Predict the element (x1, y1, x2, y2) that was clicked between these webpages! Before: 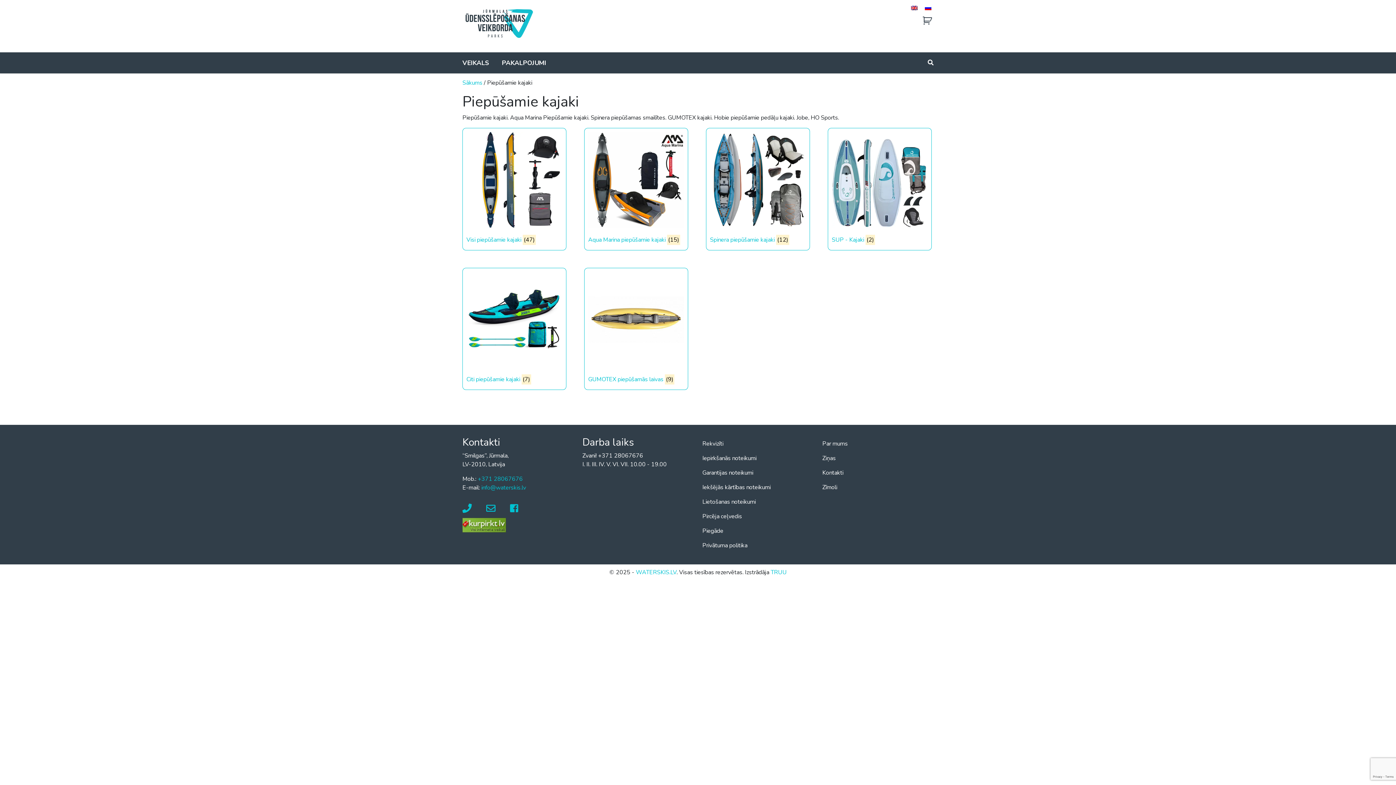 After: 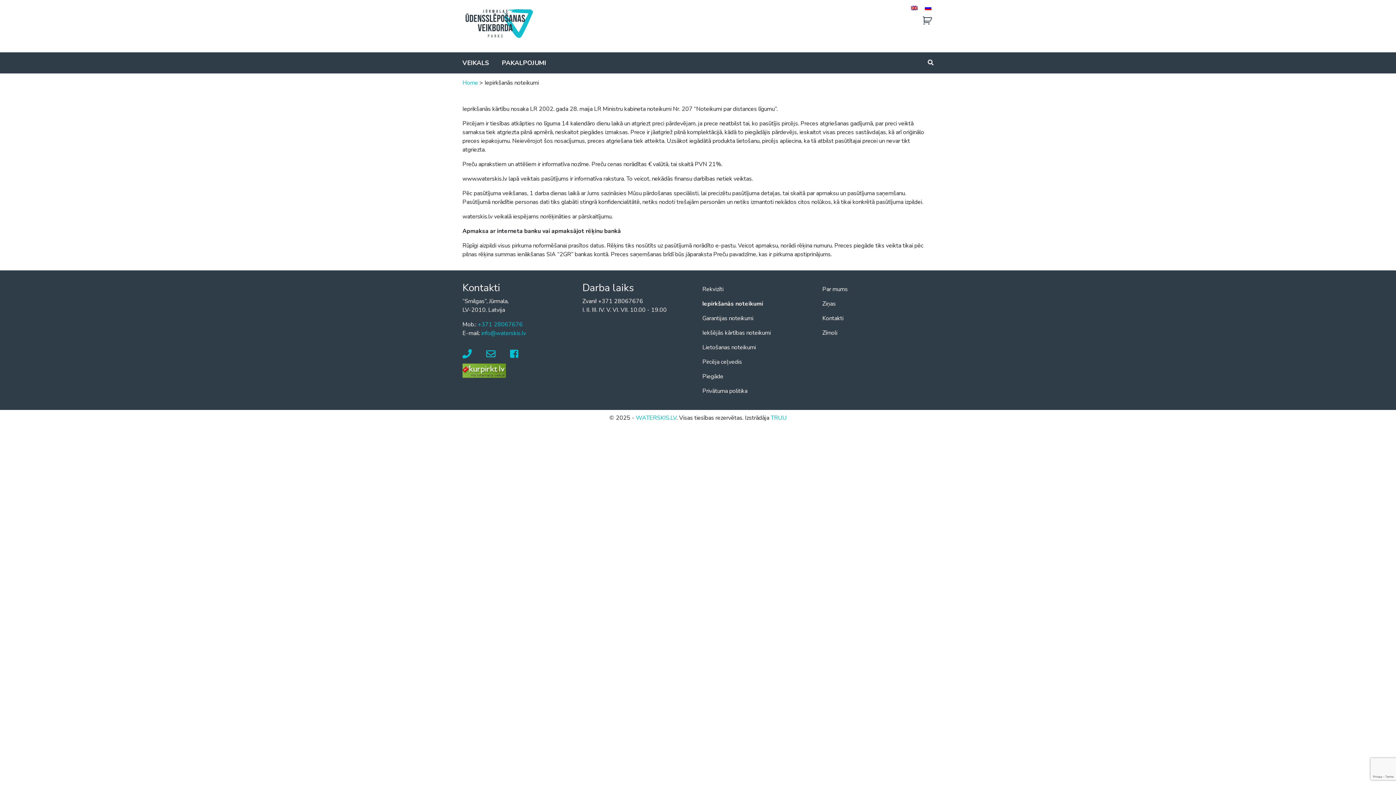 Action: label: Iepirkšanās noteikumi bbox: (702, 451, 813, 465)